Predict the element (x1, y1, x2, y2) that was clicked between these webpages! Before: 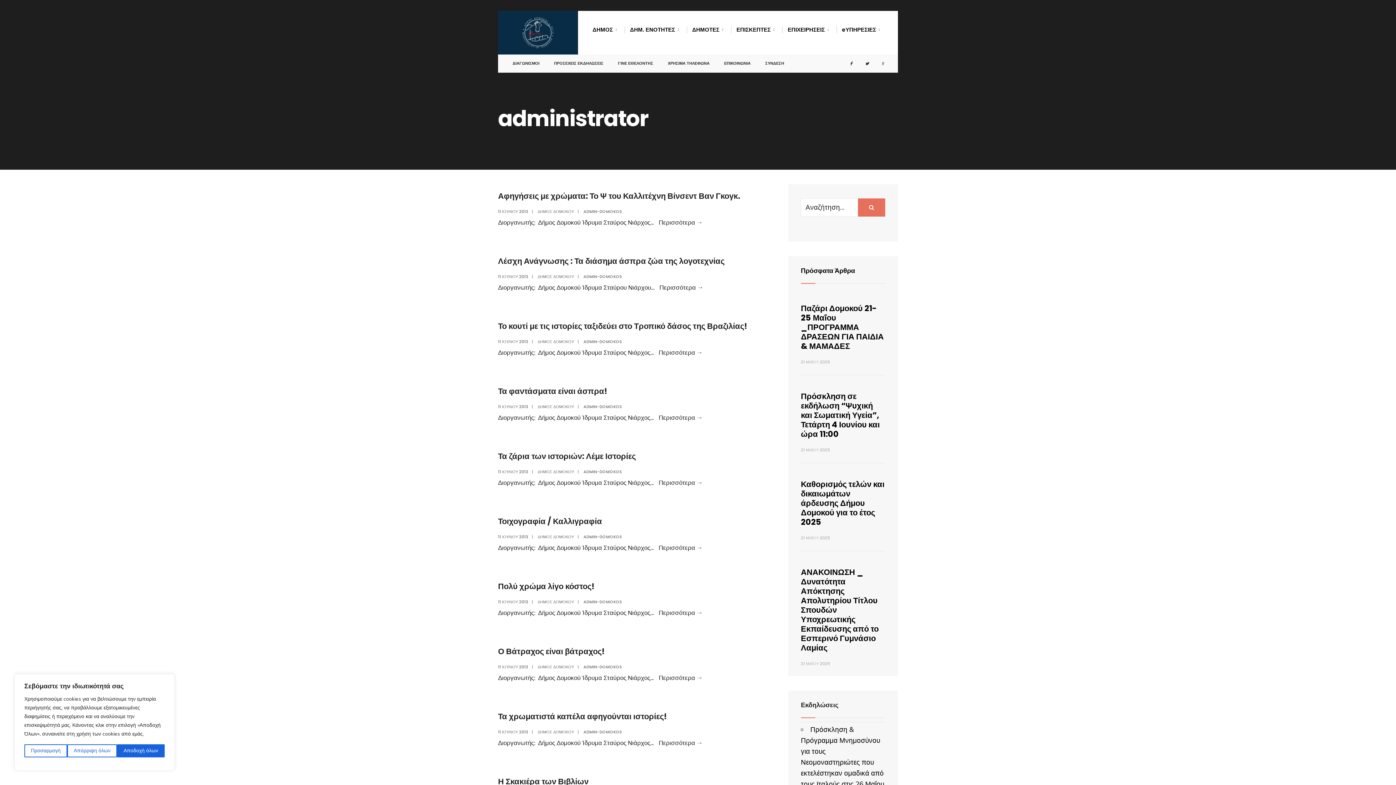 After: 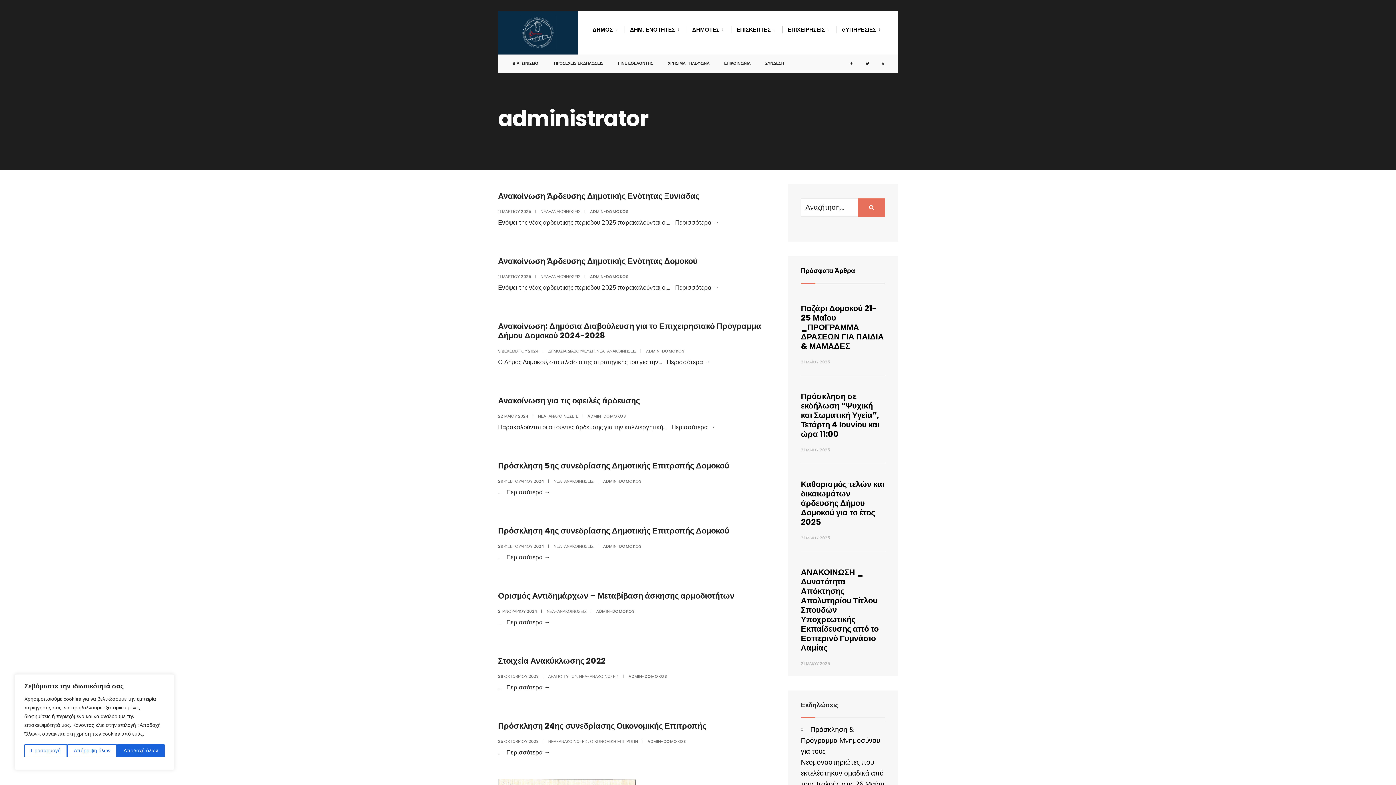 Action: bbox: (583, 664, 622, 670) label: ADMIN-DOMOKOS